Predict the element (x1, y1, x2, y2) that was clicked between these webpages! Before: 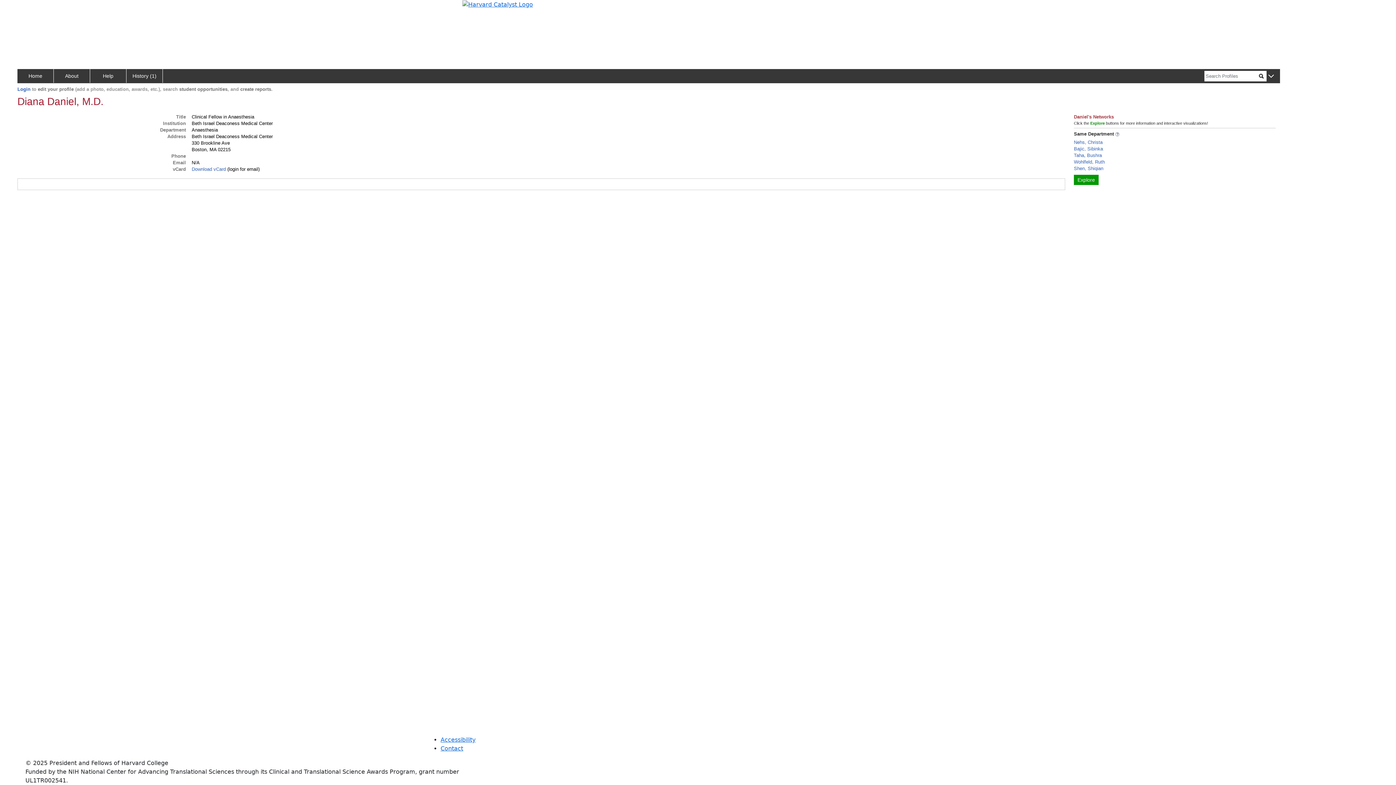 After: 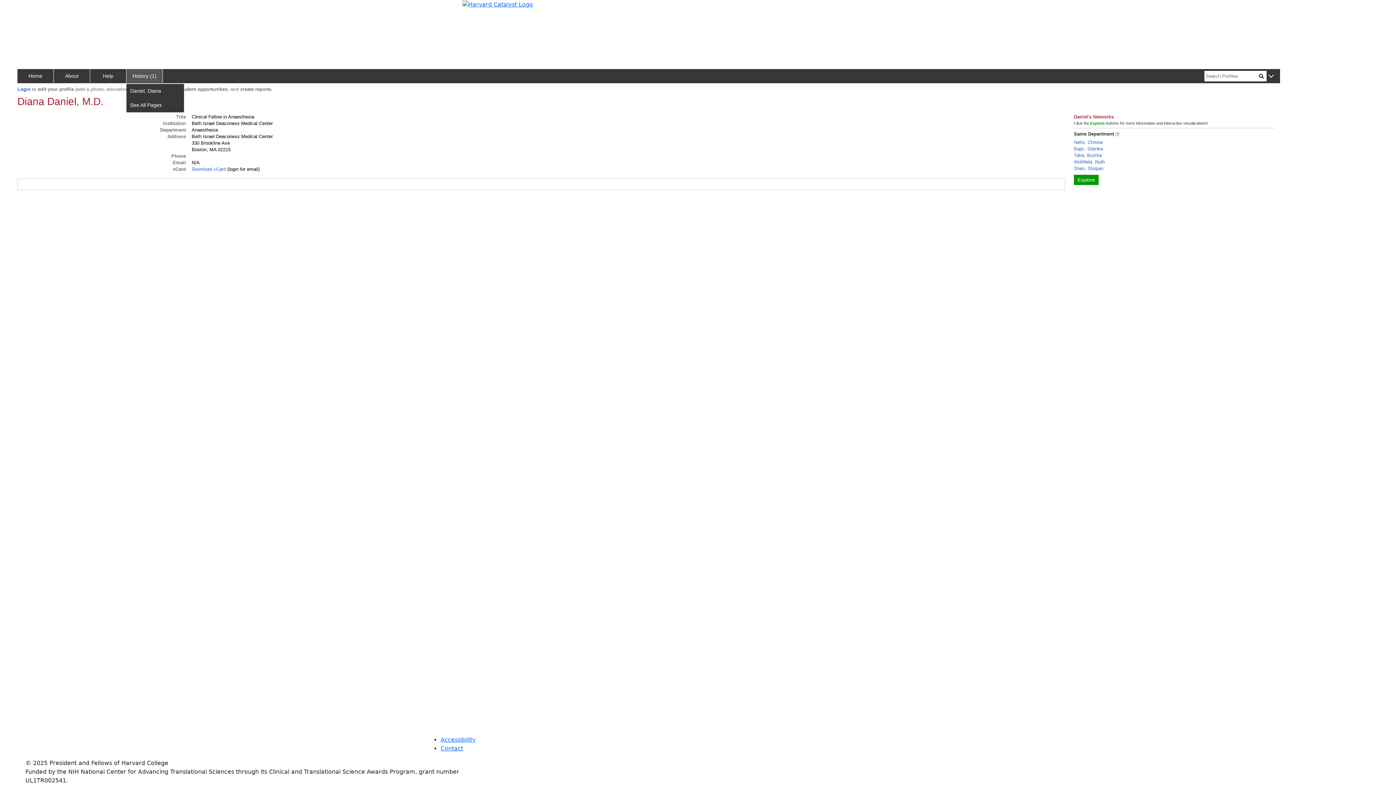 Action: bbox: (126, 69, 162, 82) label: History (1)